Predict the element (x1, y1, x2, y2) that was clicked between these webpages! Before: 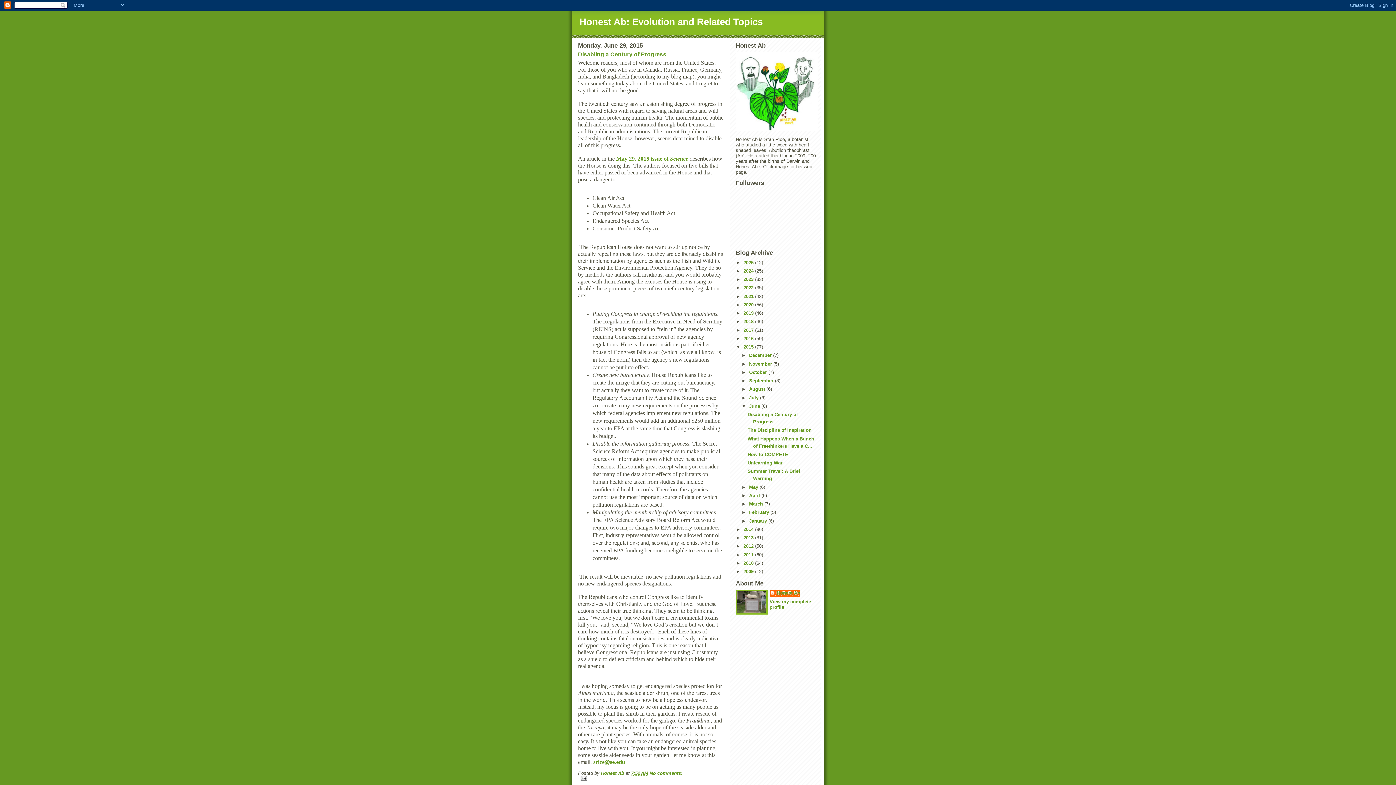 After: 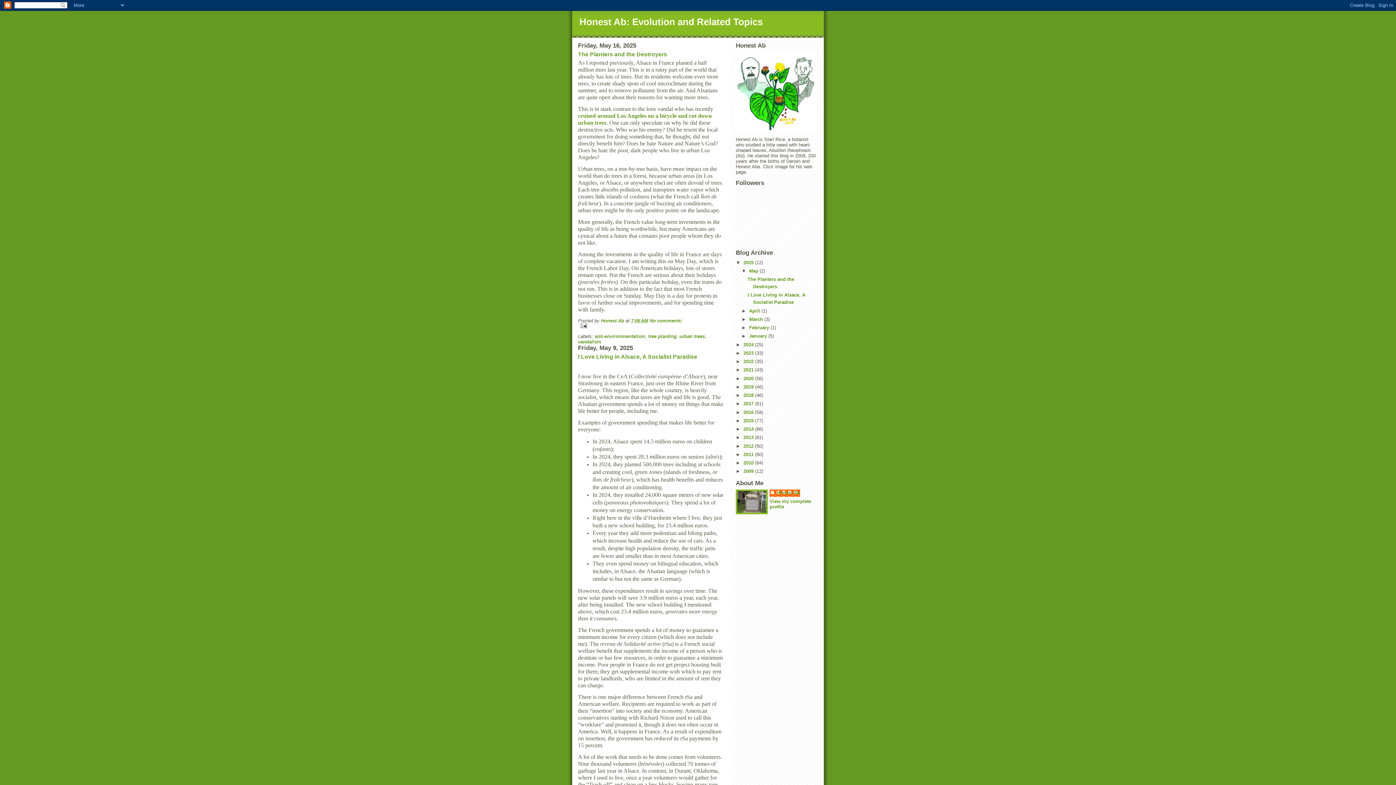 Action: label: Honest Ab: Evolution and Related Topics bbox: (579, 16, 762, 27)